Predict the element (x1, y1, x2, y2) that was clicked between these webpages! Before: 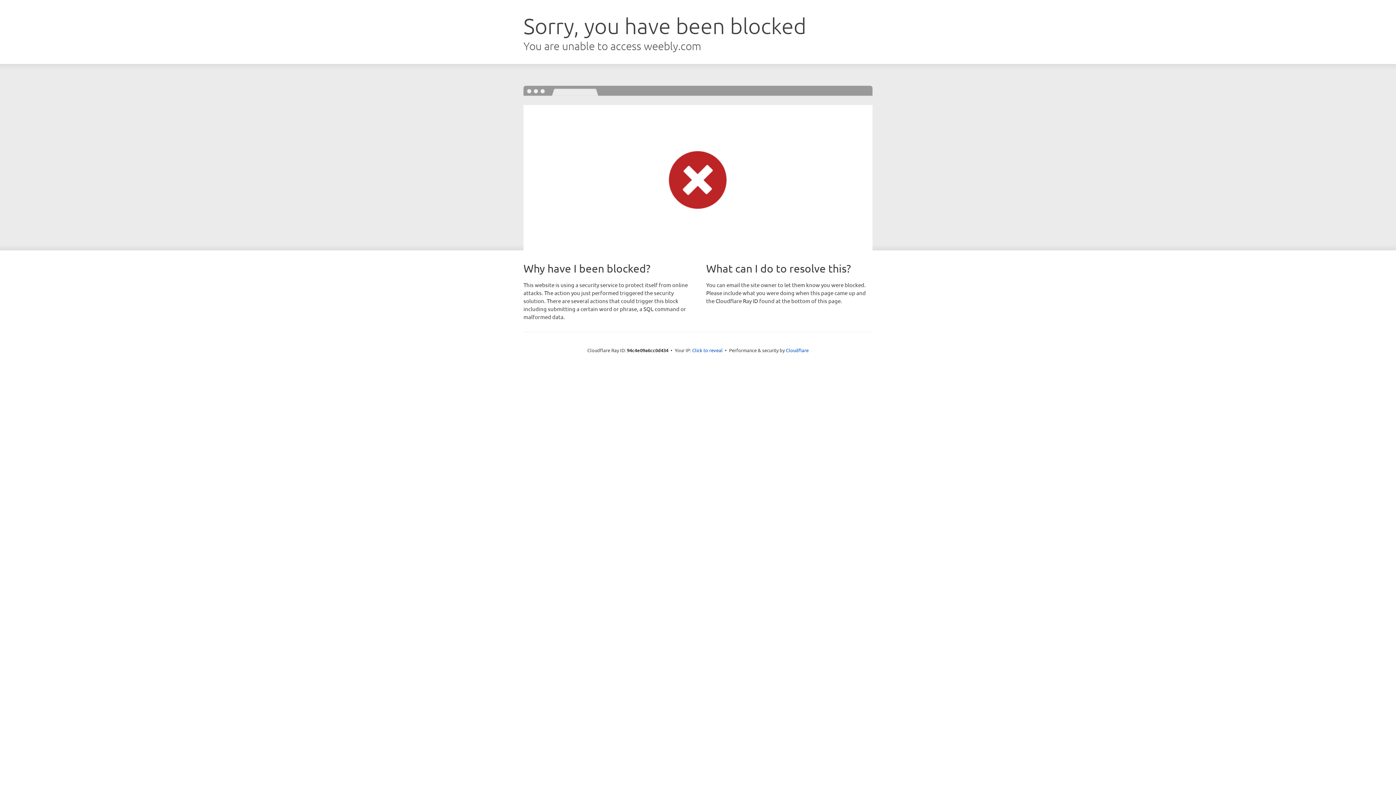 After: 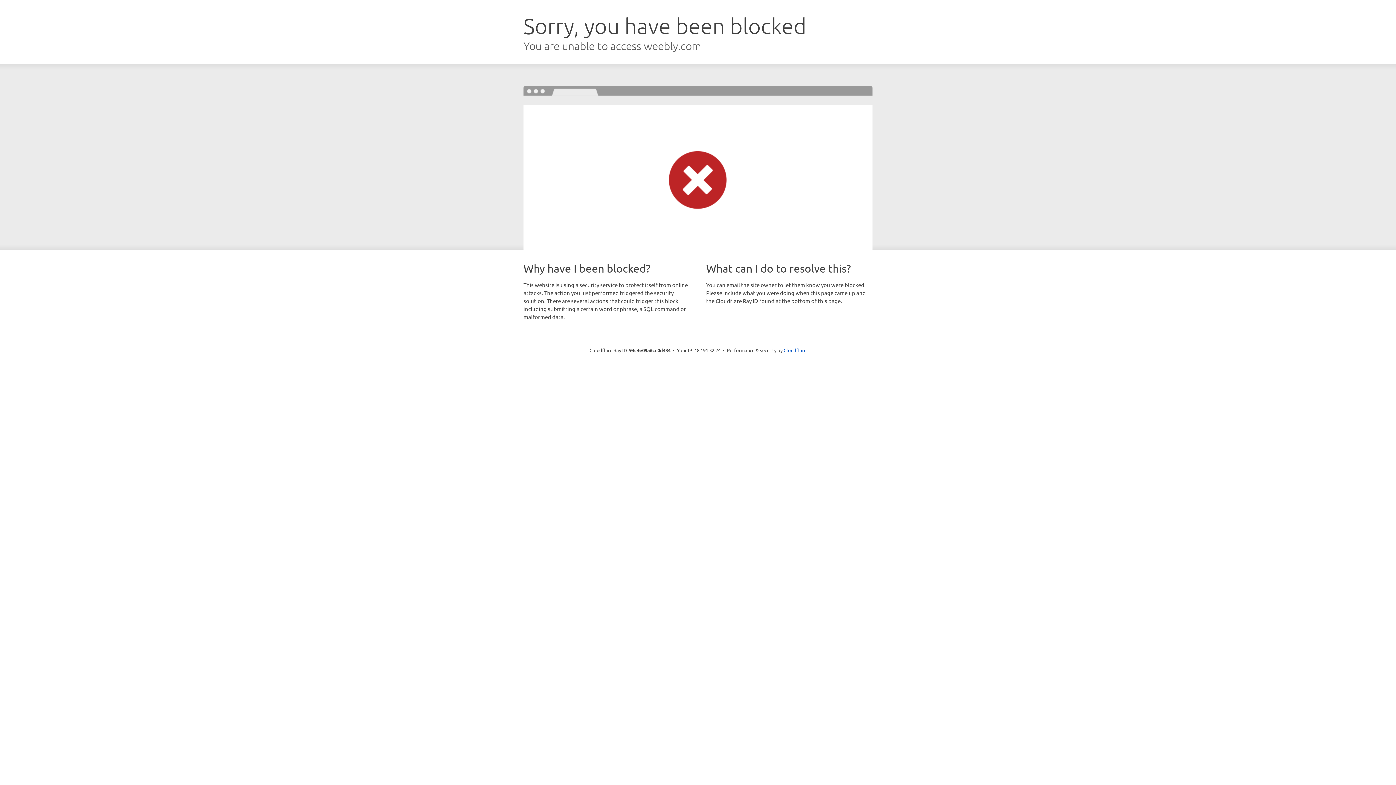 Action: label: Click to reveal bbox: (692, 346, 722, 353)